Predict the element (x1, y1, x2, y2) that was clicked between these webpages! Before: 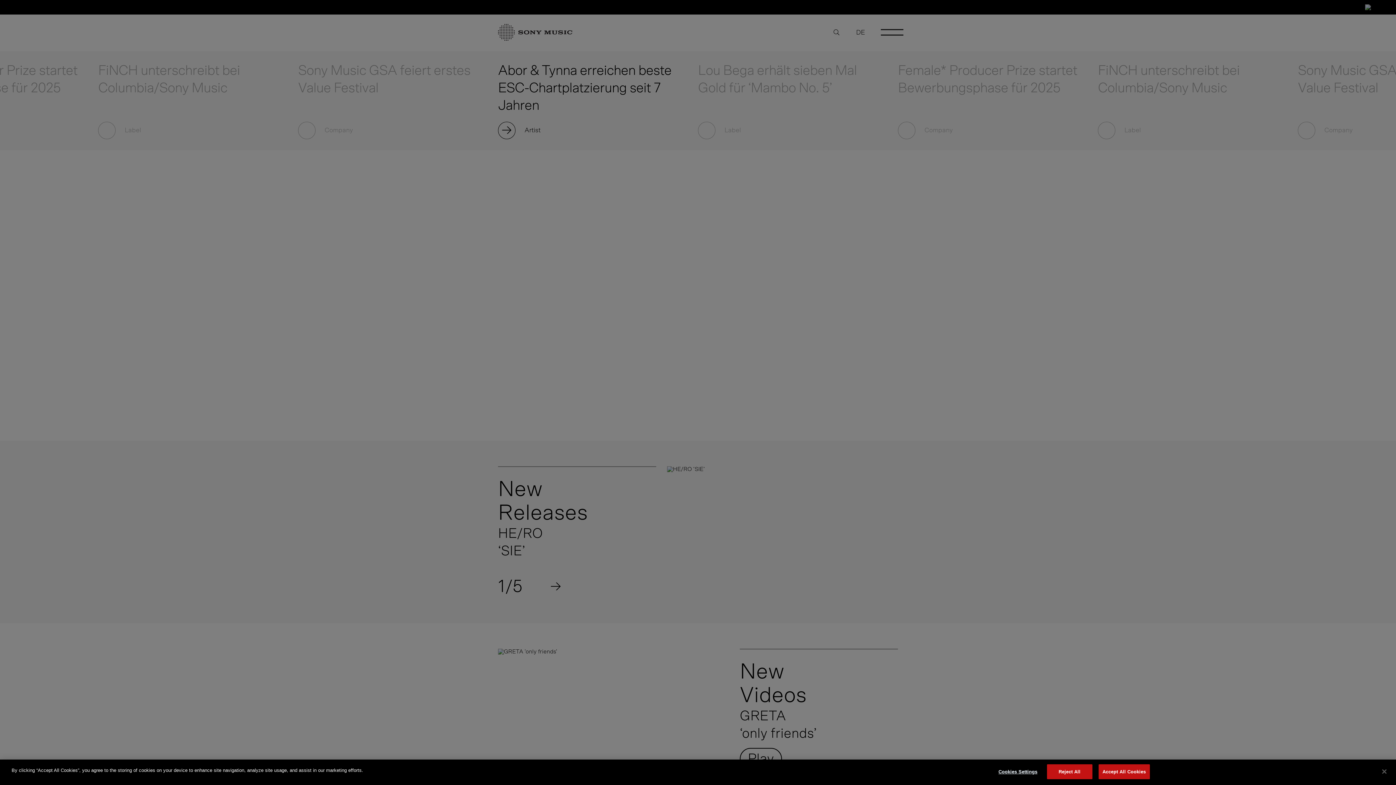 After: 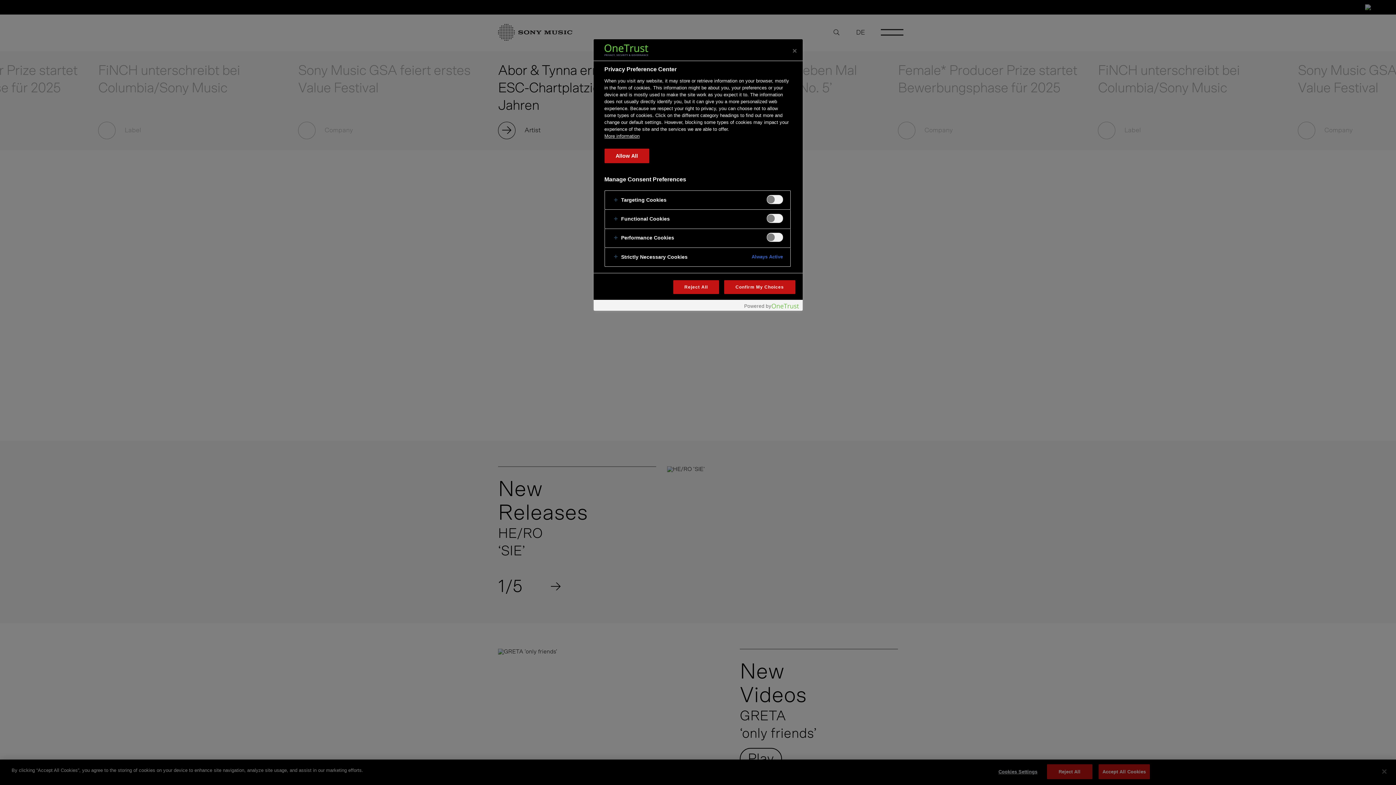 Action: label: Cookies Settings bbox: (995, 765, 1040, 779)